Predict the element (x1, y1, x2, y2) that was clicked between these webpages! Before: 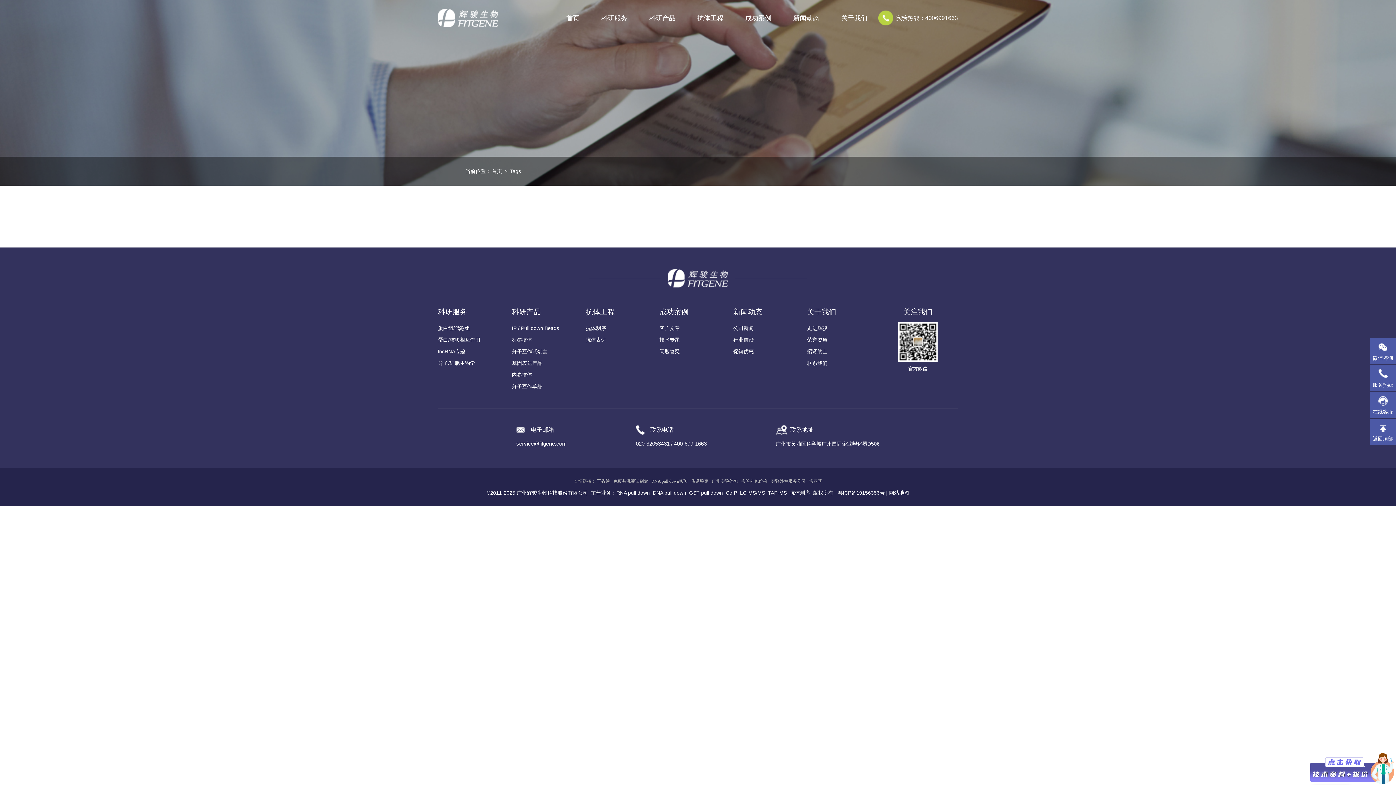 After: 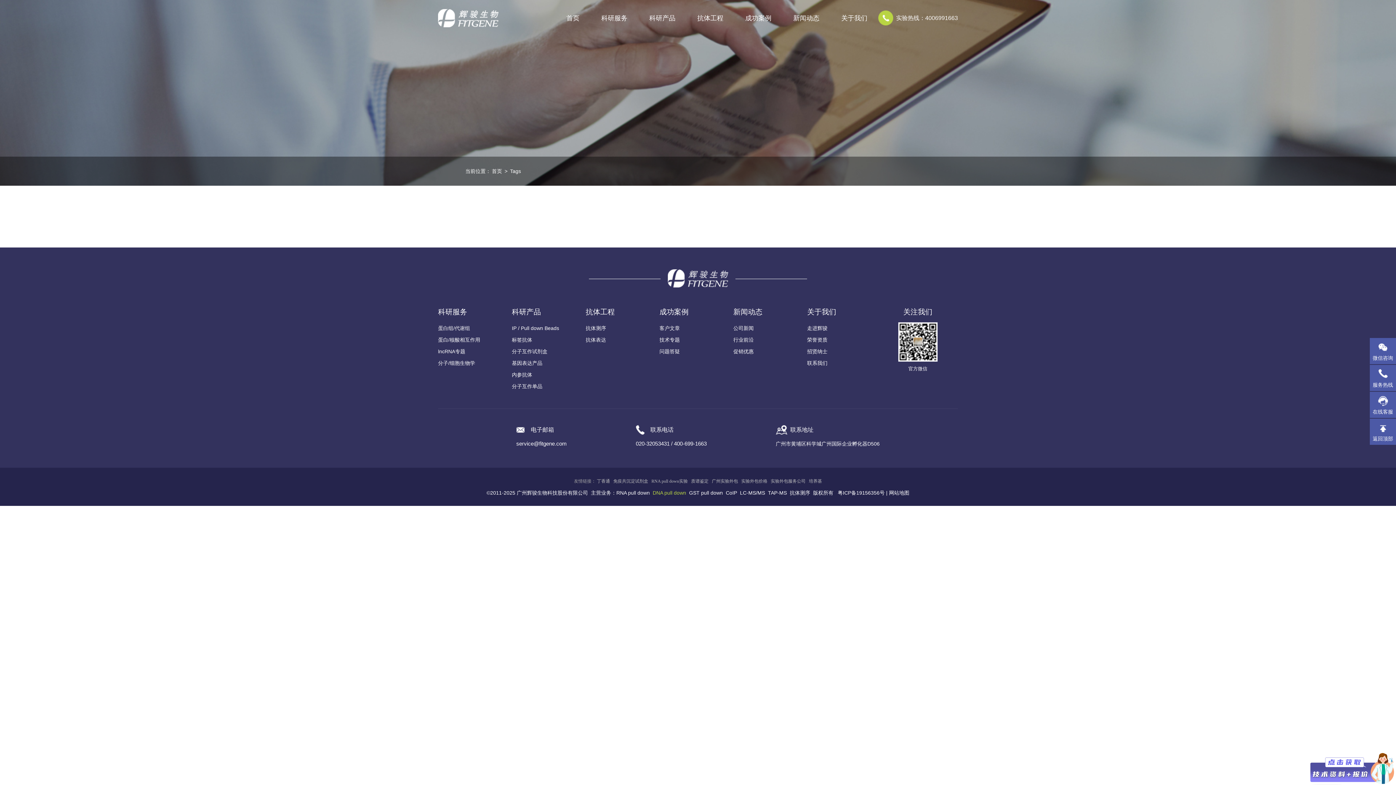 Action: label: DNA pull down bbox: (652, 490, 686, 496)